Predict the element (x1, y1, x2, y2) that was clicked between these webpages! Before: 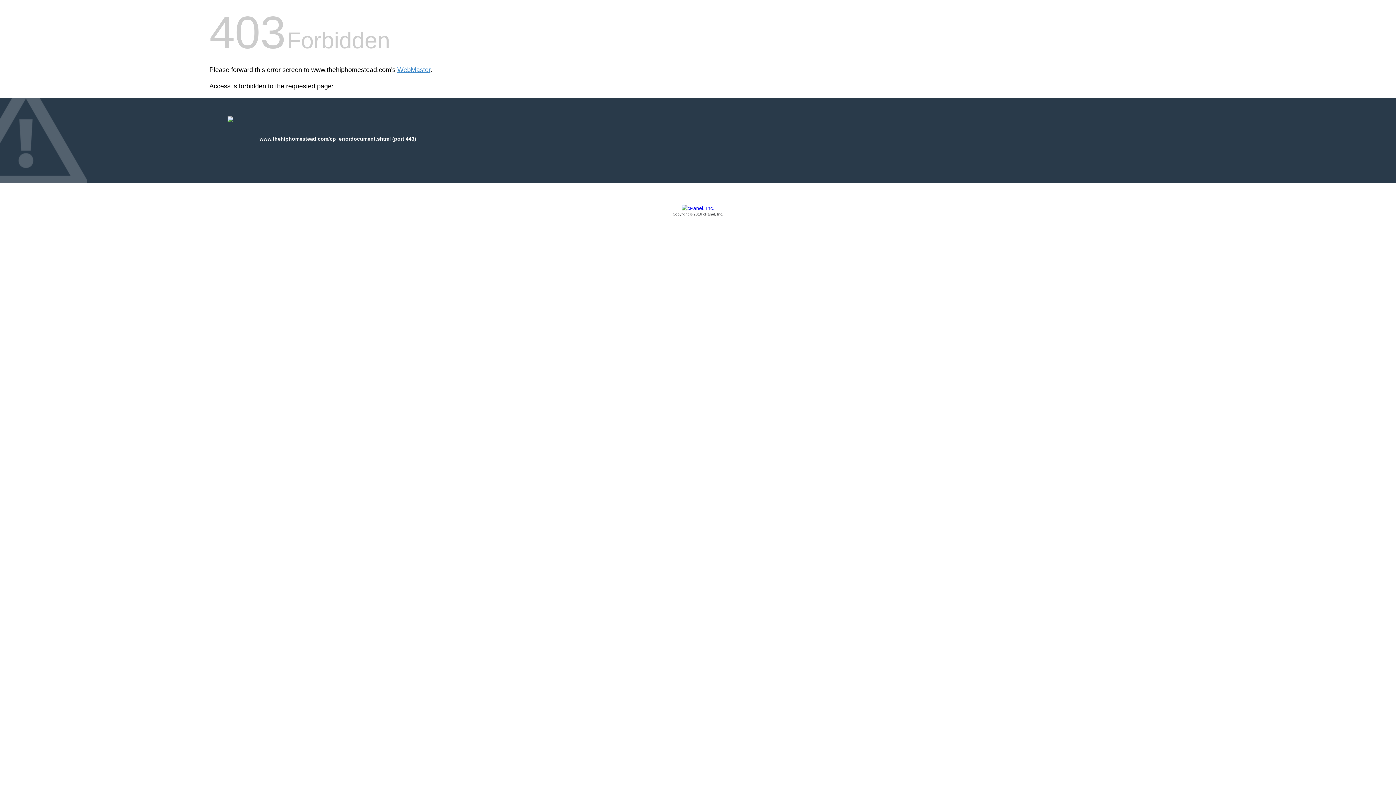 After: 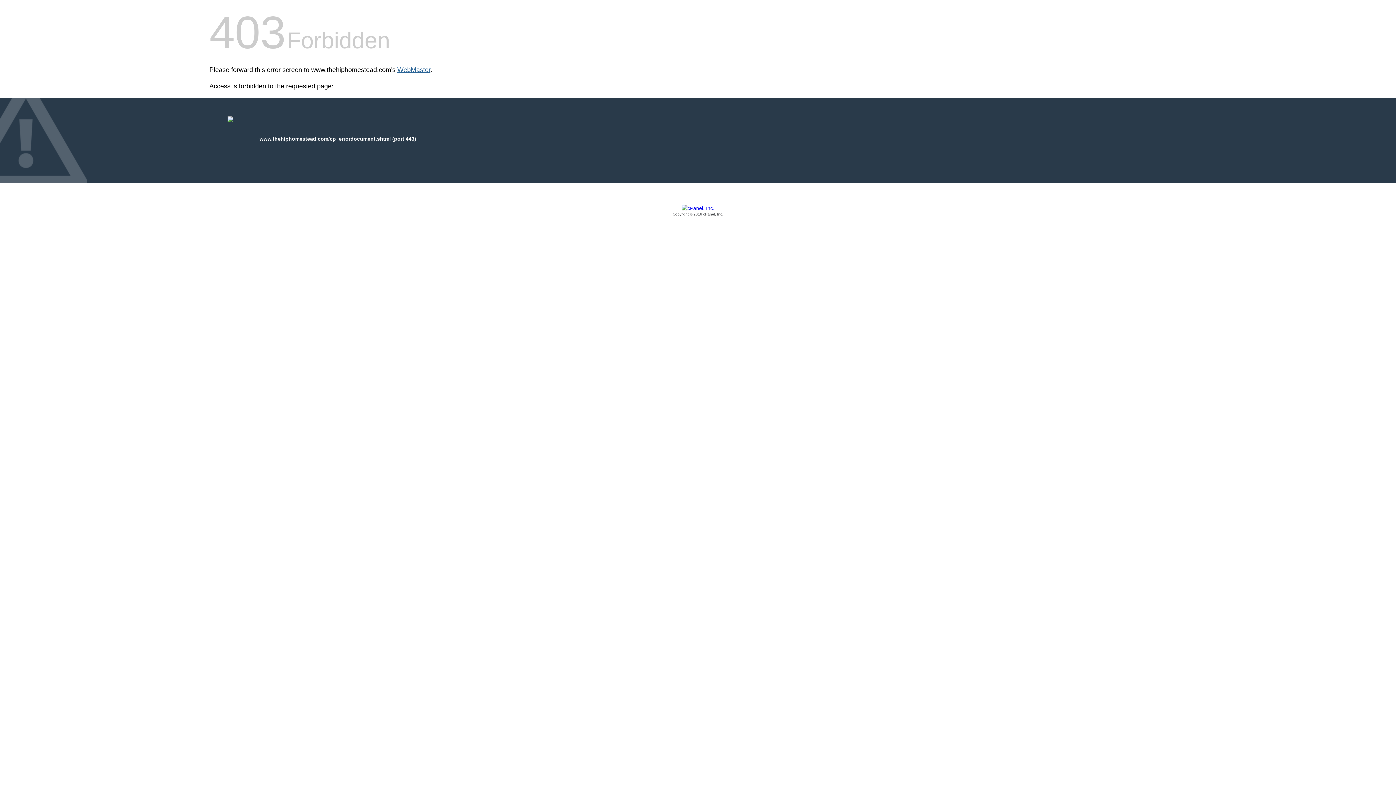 Action: bbox: (397, 66, 430, 73) label: WebMaster